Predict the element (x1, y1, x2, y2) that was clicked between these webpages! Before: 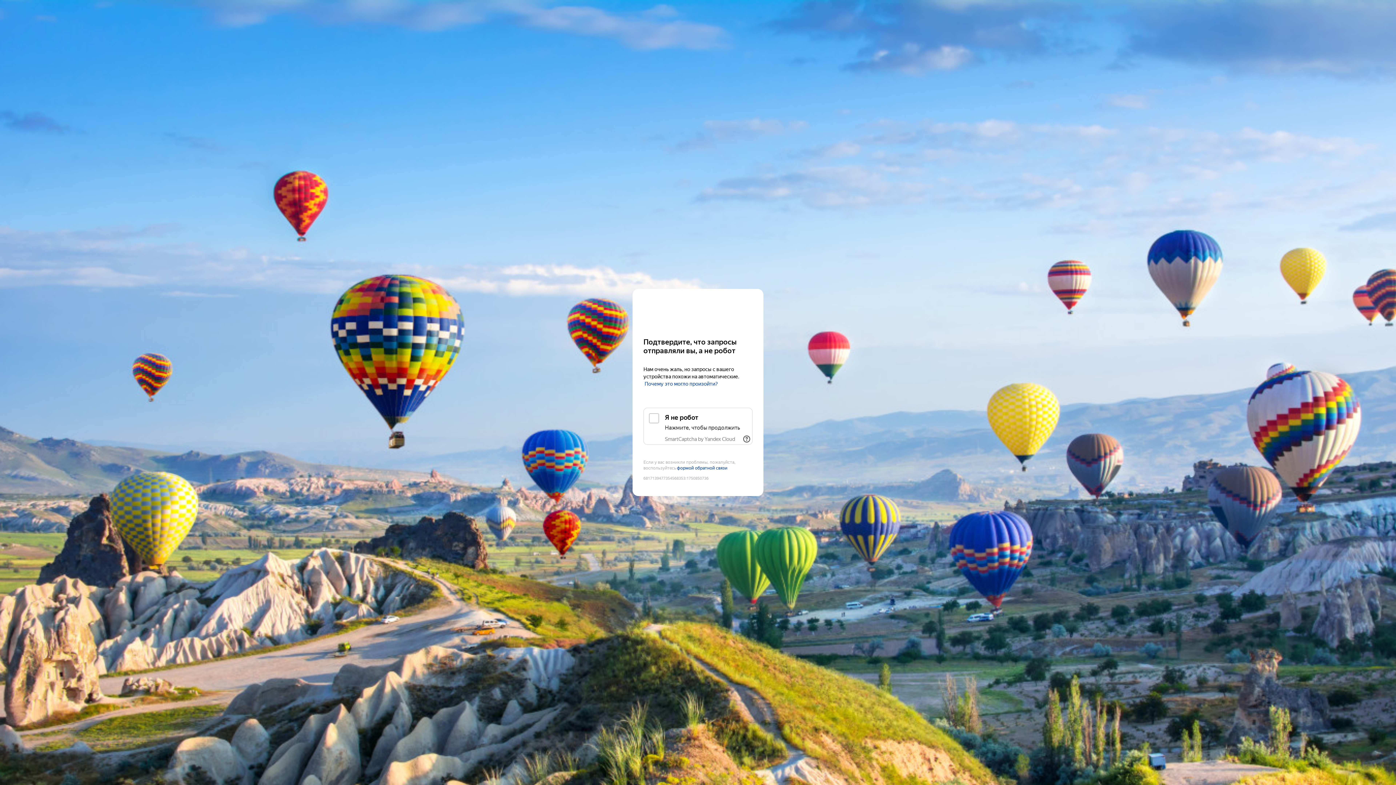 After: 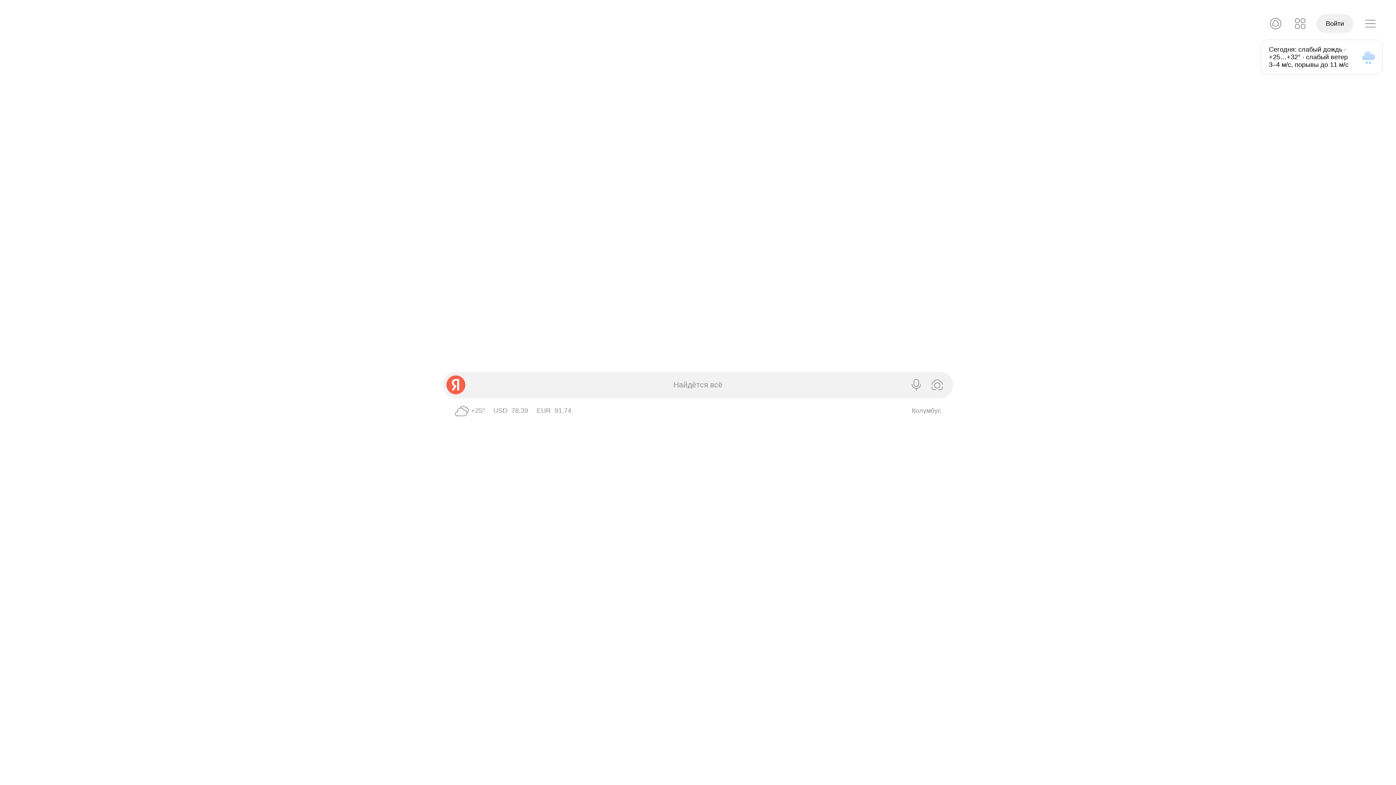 Action: bbox: (643, 303, 752, 316) label: Yandex